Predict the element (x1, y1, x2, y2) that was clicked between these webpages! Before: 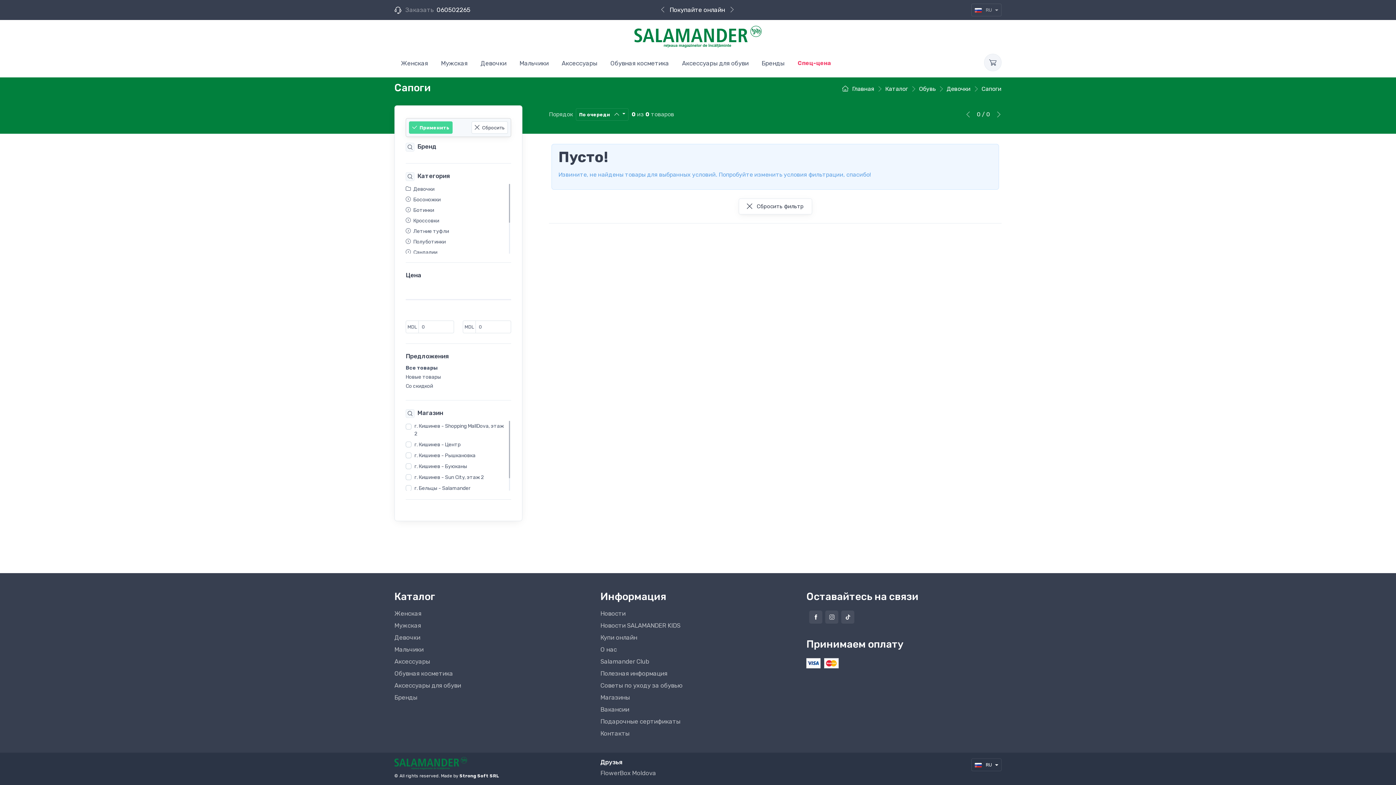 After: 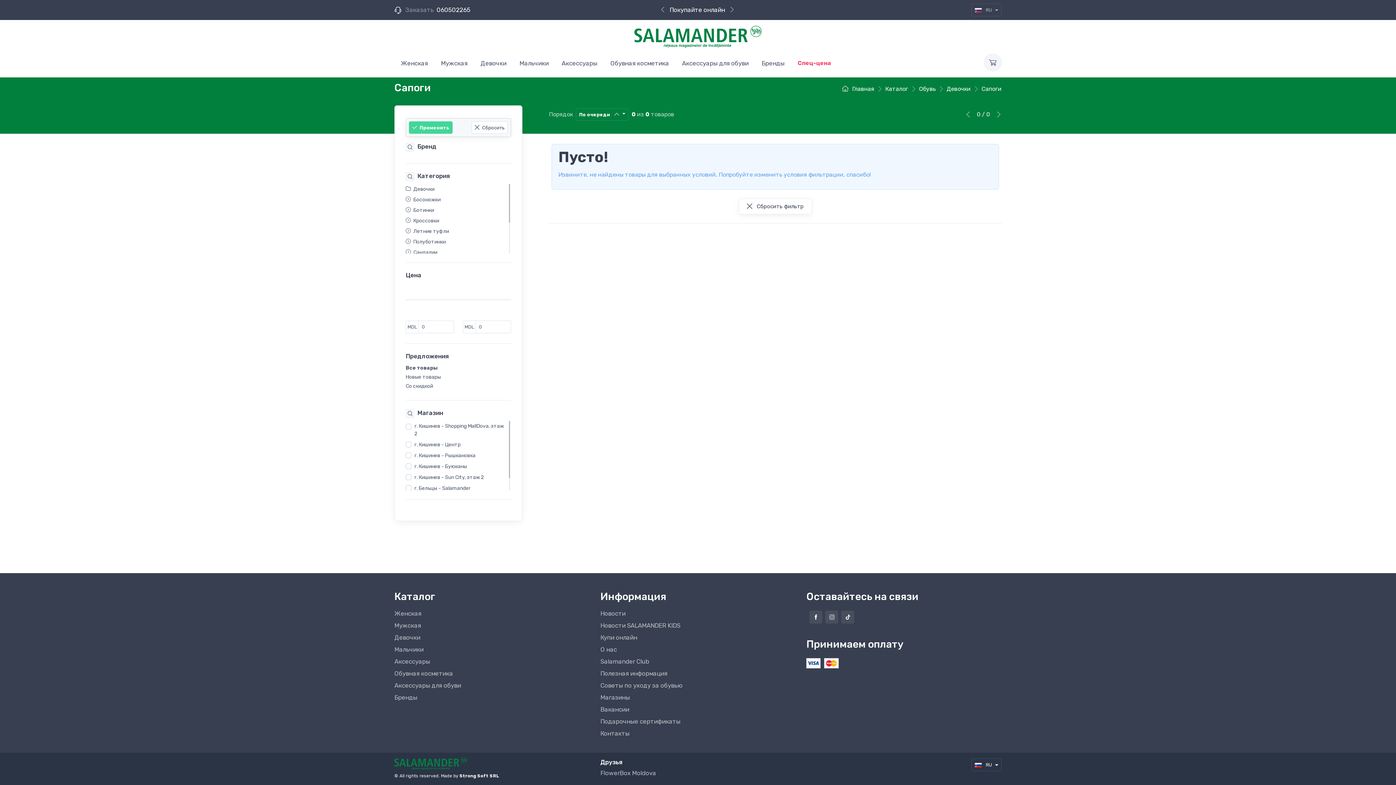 Action: label: Сапоги bbox: (981, 85, 1001, 92)